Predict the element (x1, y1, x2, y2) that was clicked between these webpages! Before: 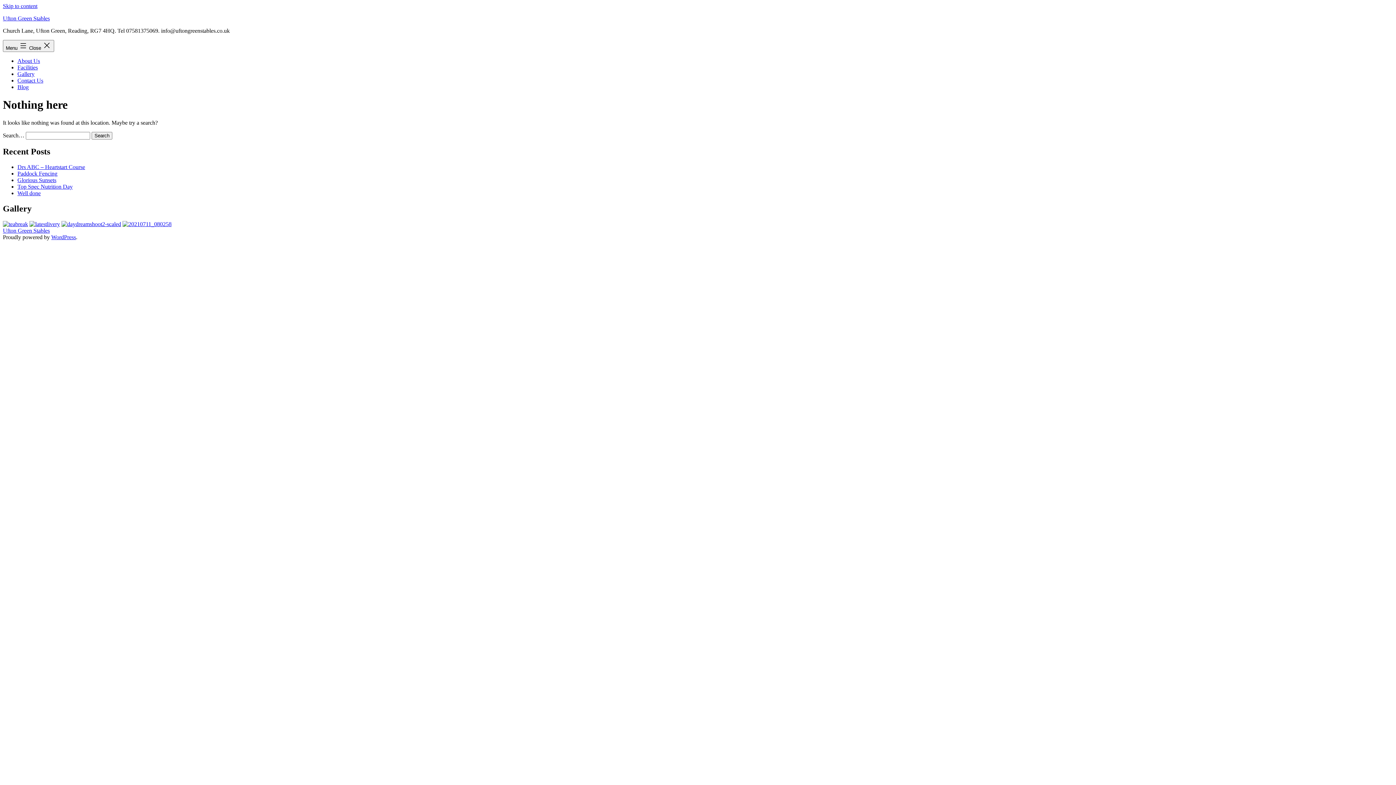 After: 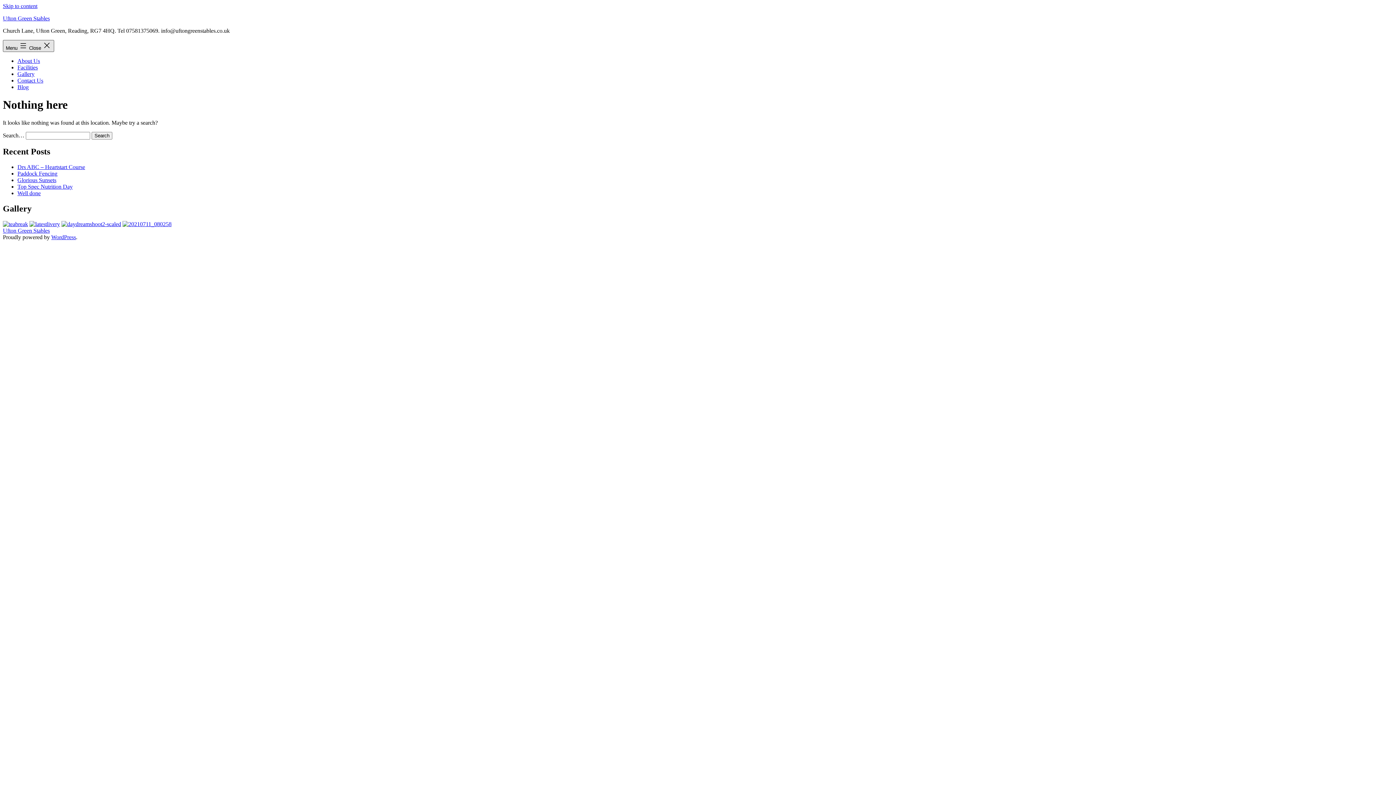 Action: bbox: (2, 40, 54, 52) label: Menu  Close 